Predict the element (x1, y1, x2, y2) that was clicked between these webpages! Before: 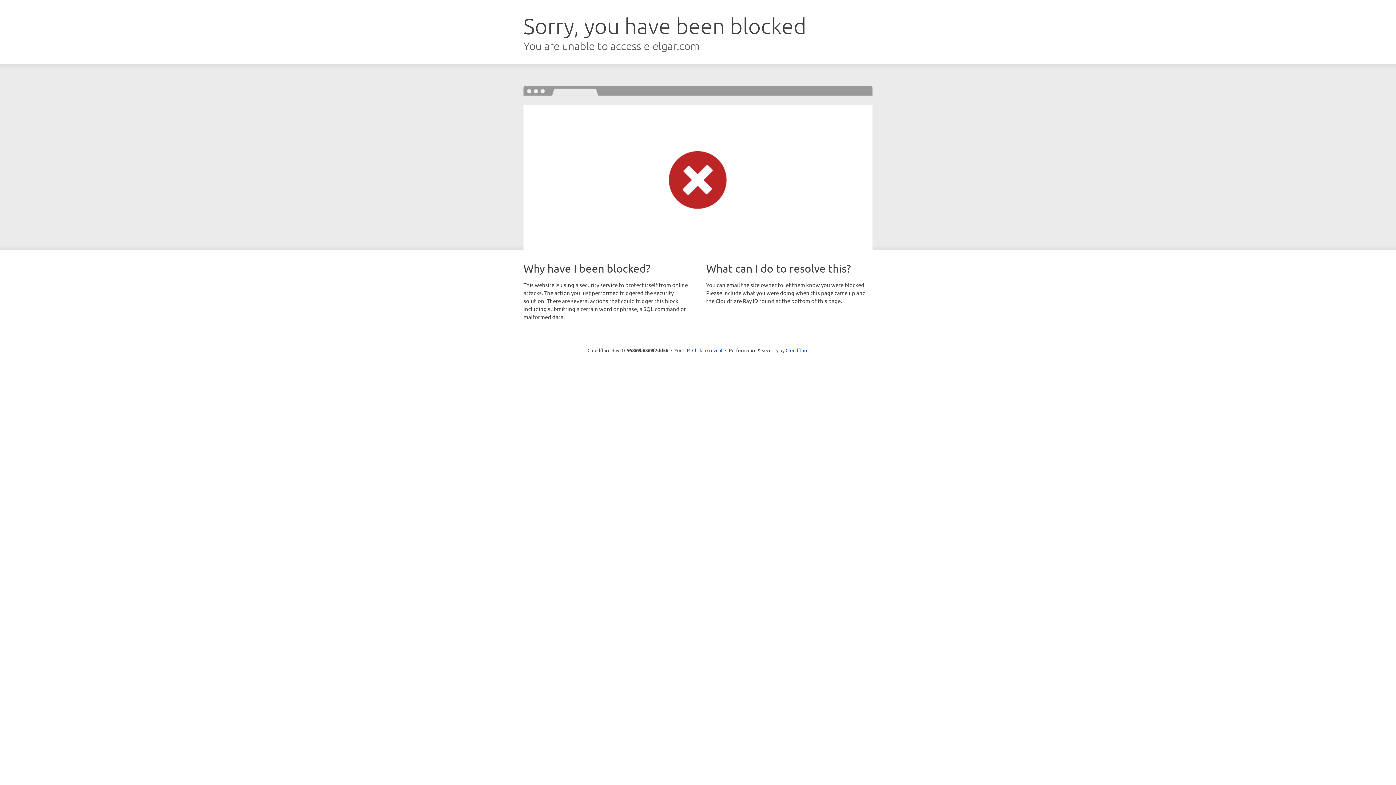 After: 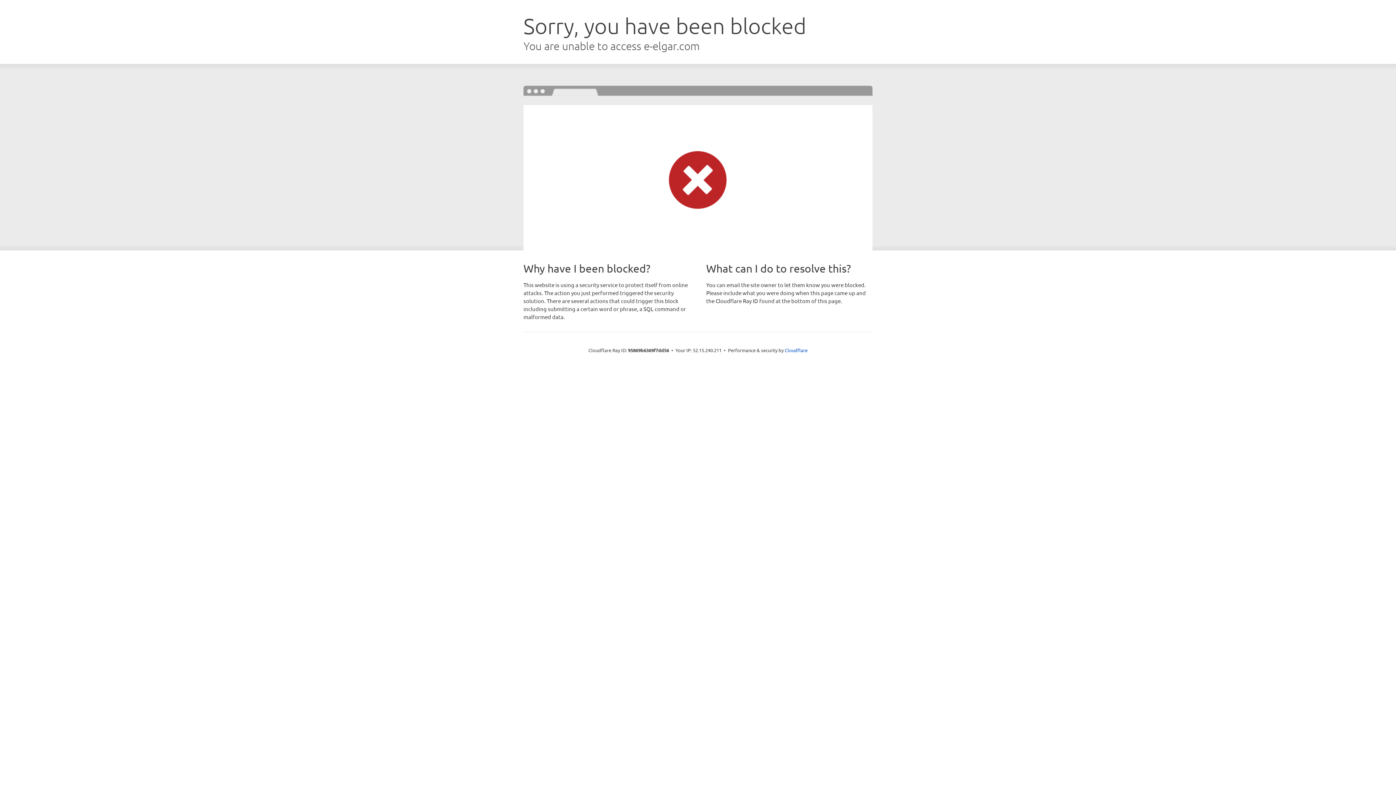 Action: bbox: (692, 346, 722, 353) label: Click to reveal